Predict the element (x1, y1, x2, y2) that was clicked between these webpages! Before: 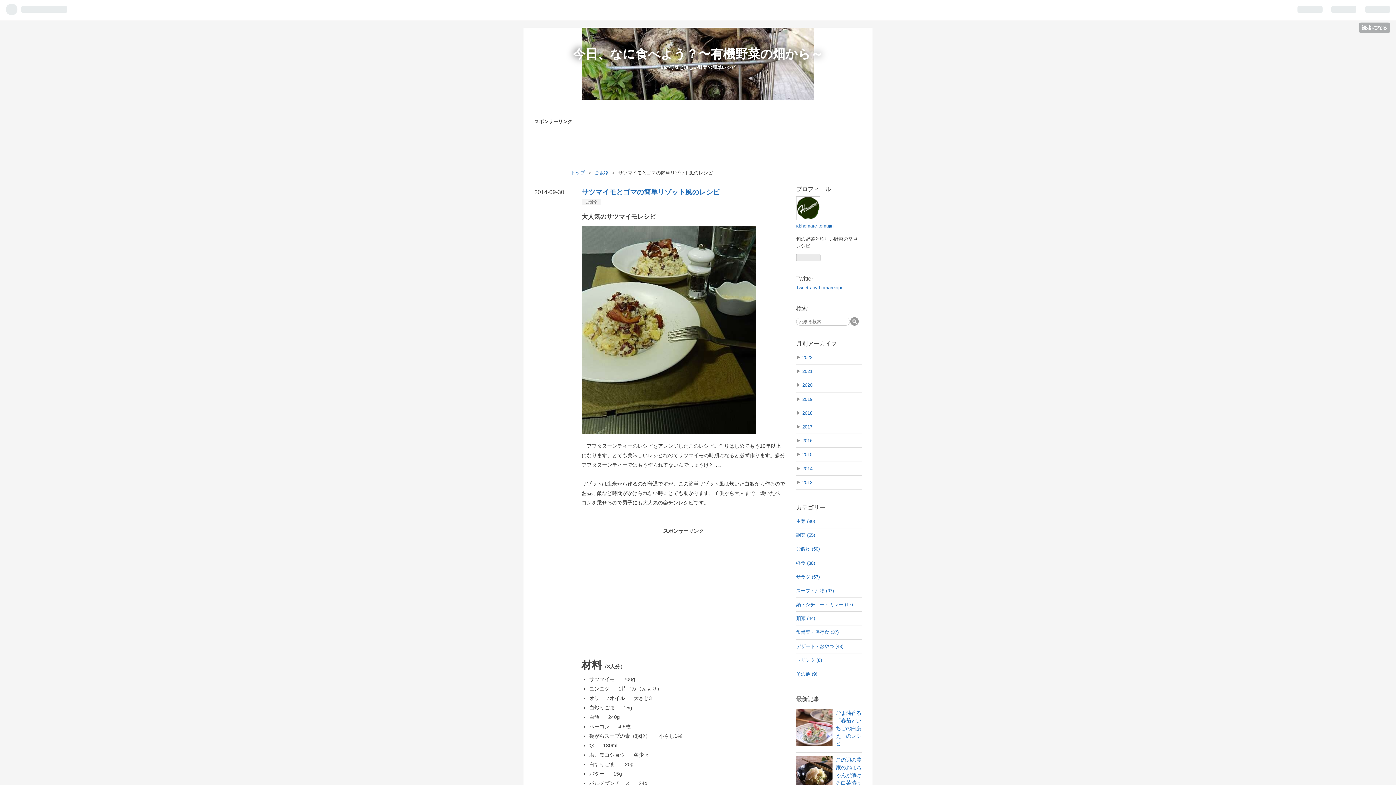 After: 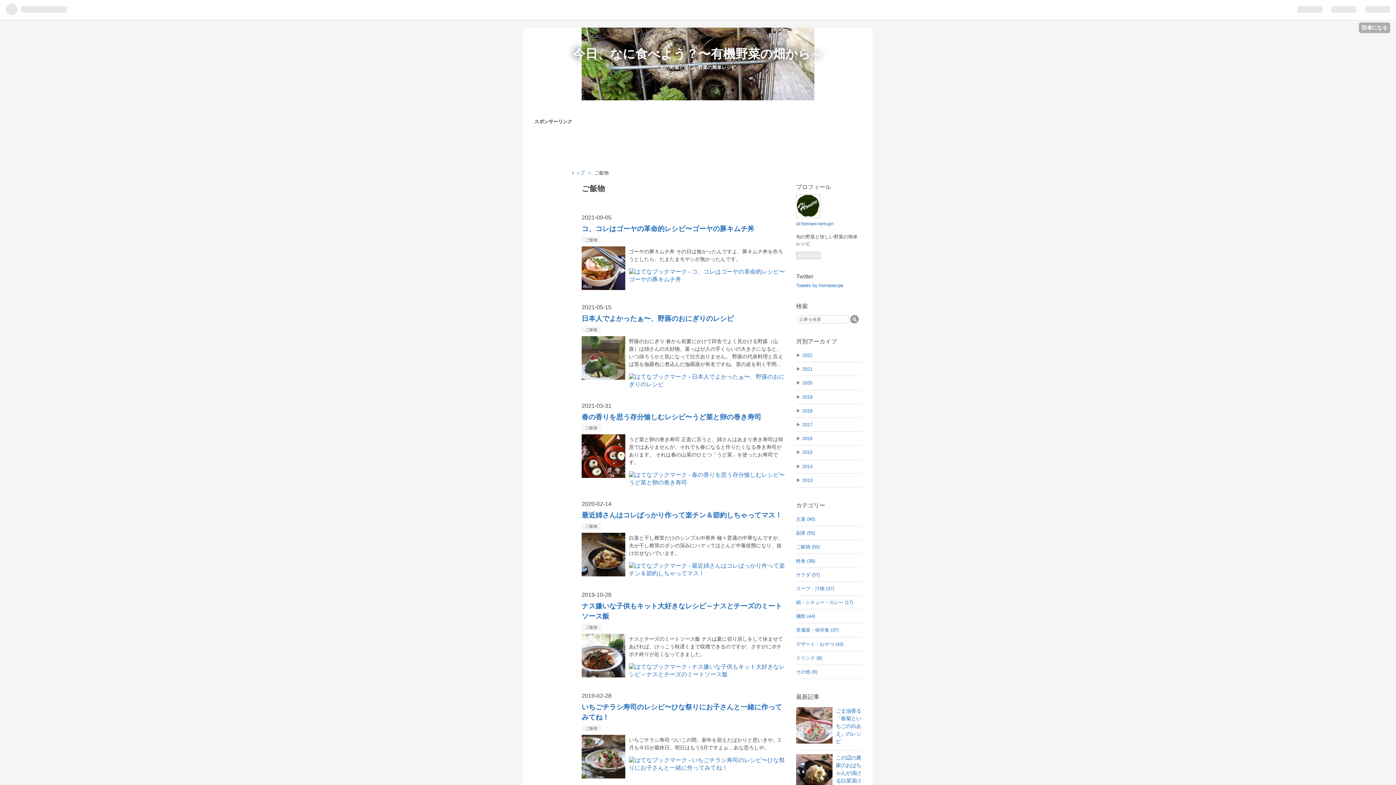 Action: label: ご飯物 bbox: (594, 170, 608, 175)